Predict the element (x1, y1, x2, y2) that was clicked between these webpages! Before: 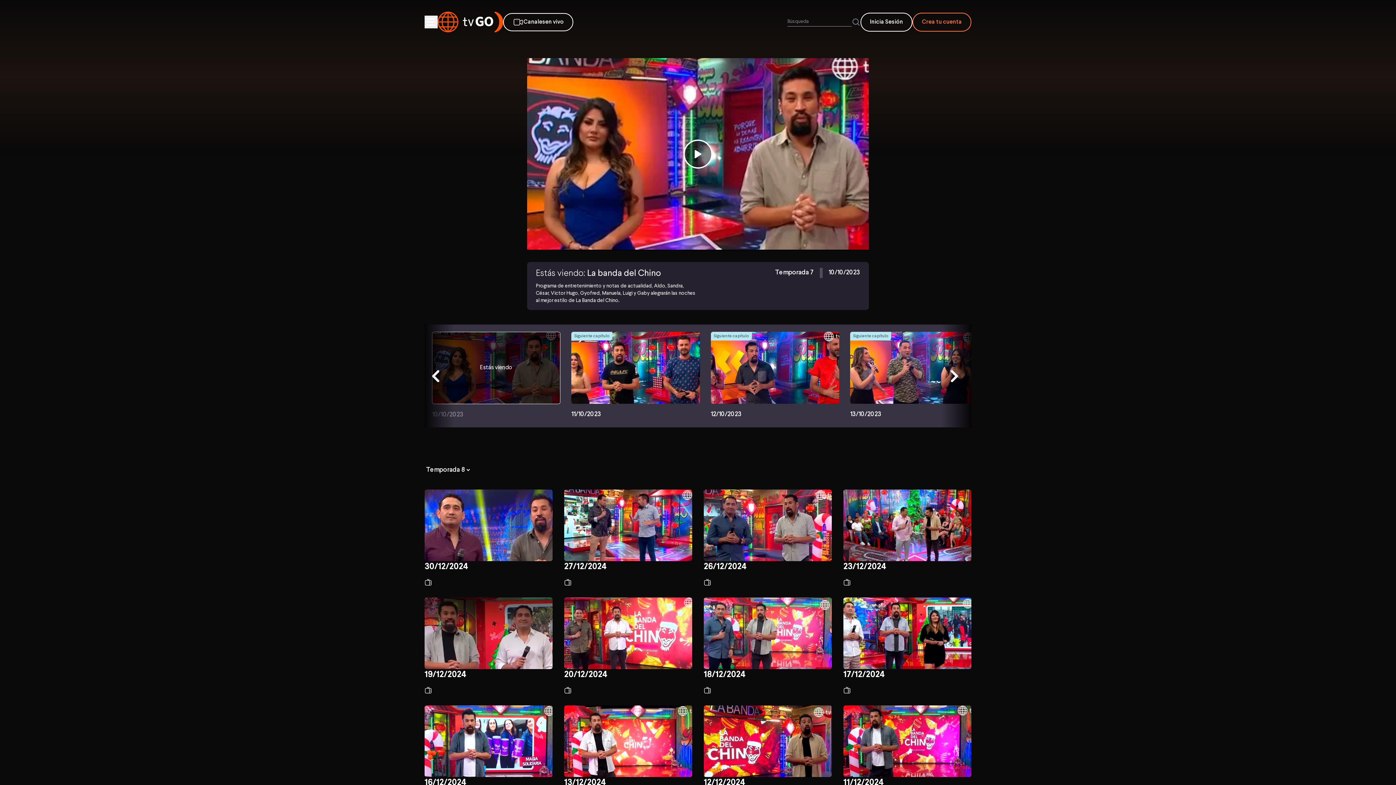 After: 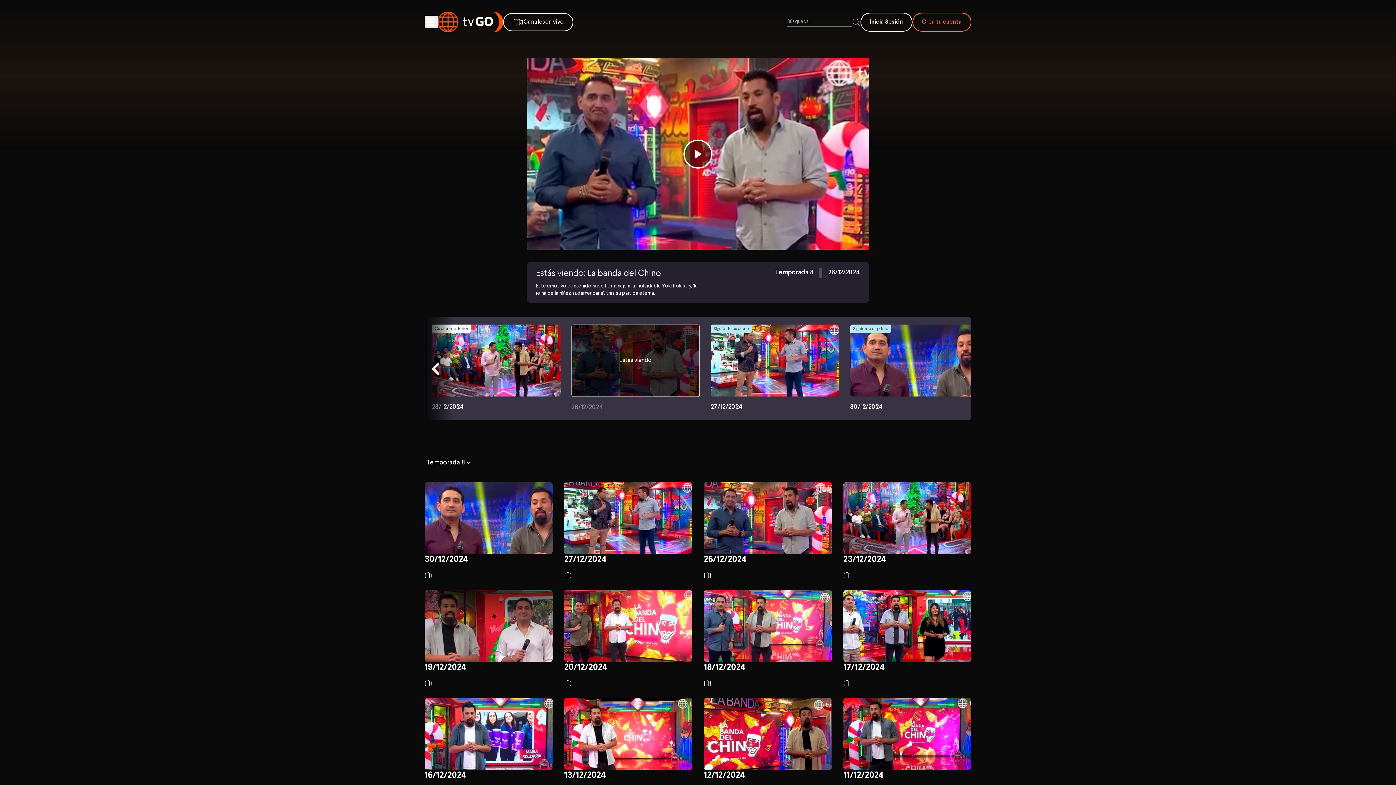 Action: bbox: (704, 489, 832, 586) label: 26/12/2024